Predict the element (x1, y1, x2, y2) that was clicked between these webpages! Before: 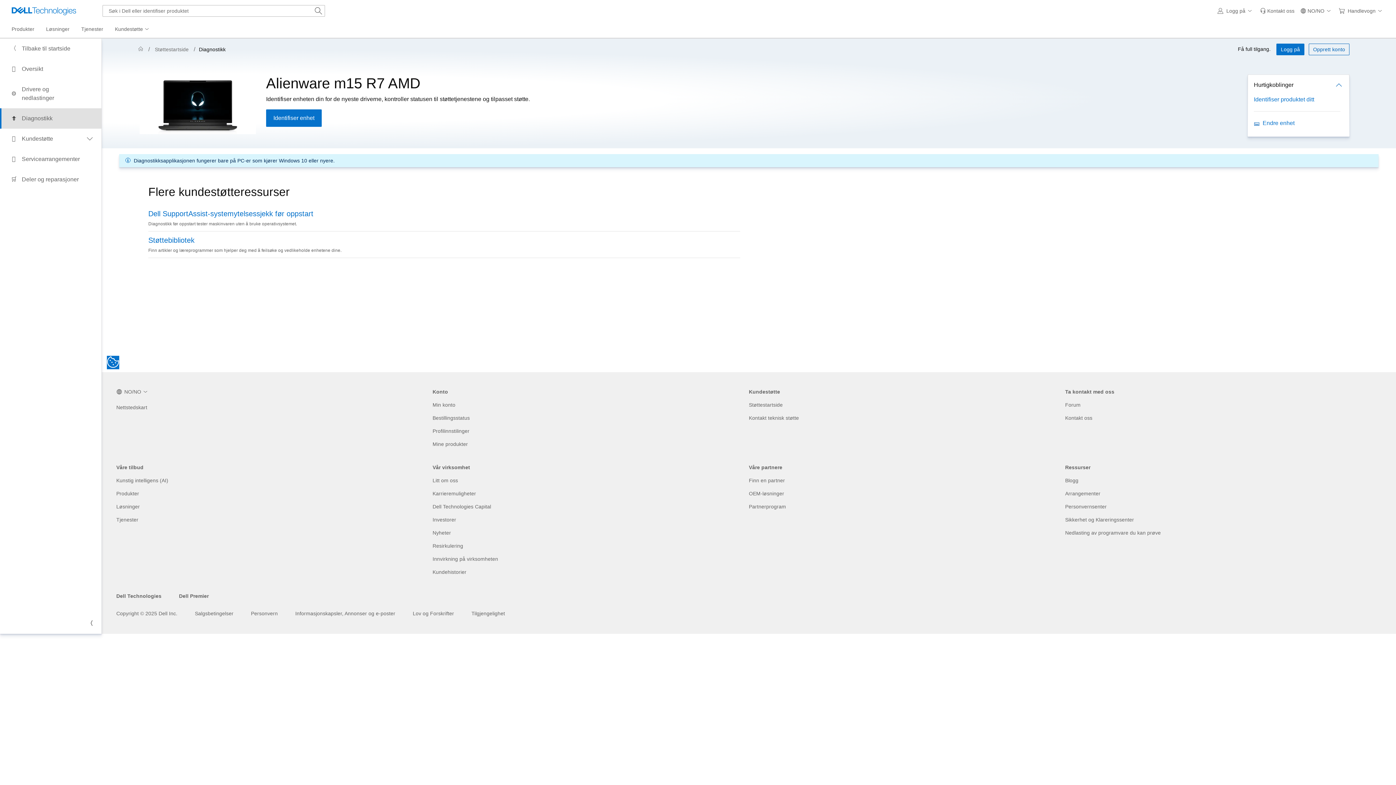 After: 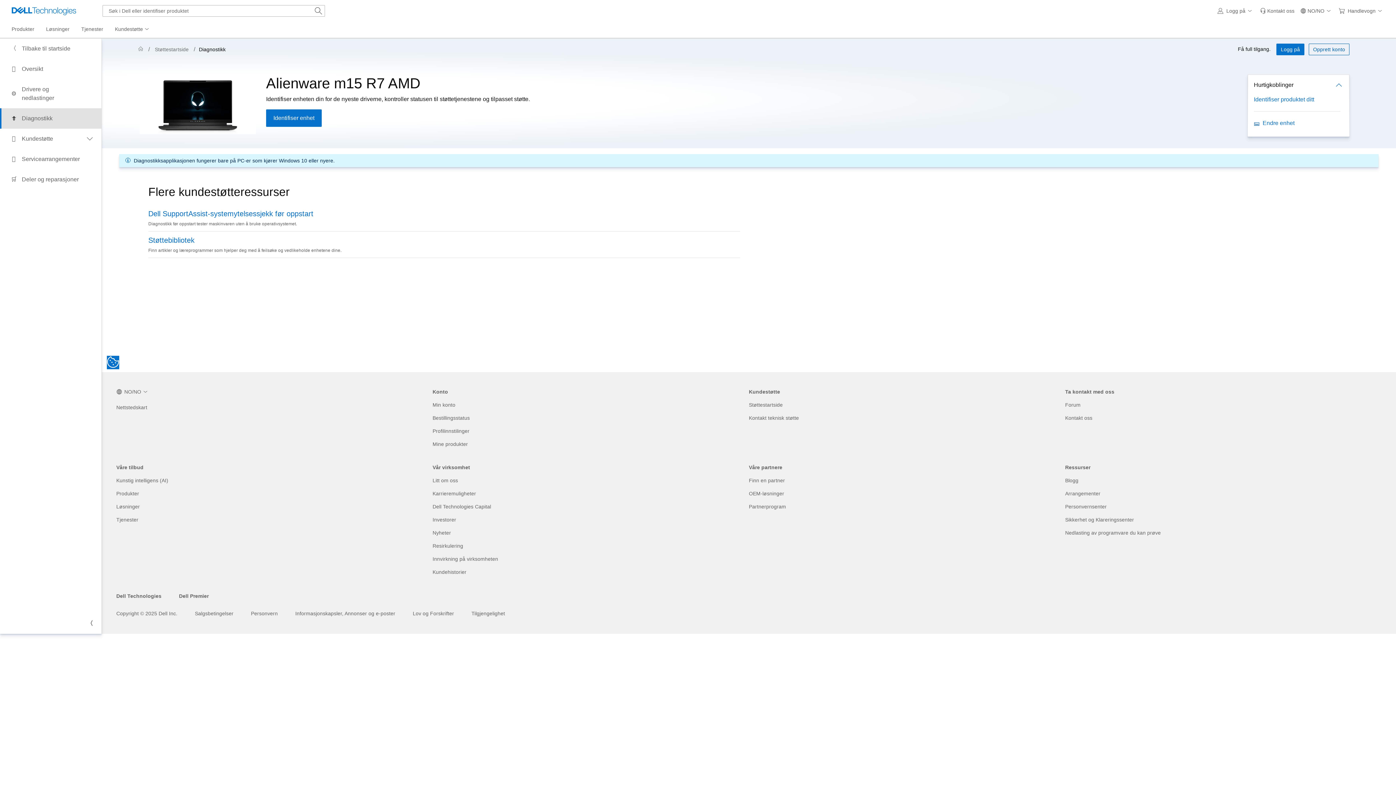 Action: bbox: (0, 108, 101, 128) label: Diagnostikk